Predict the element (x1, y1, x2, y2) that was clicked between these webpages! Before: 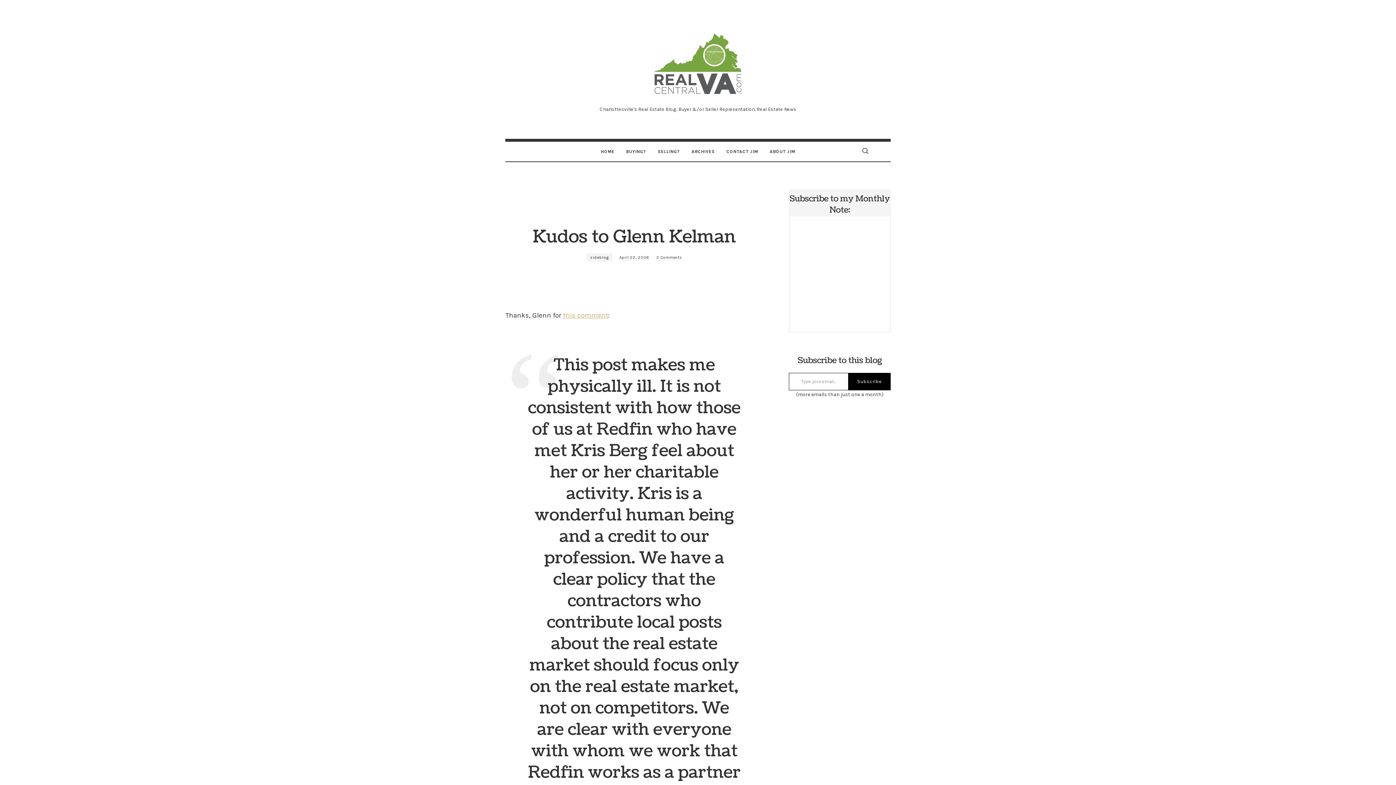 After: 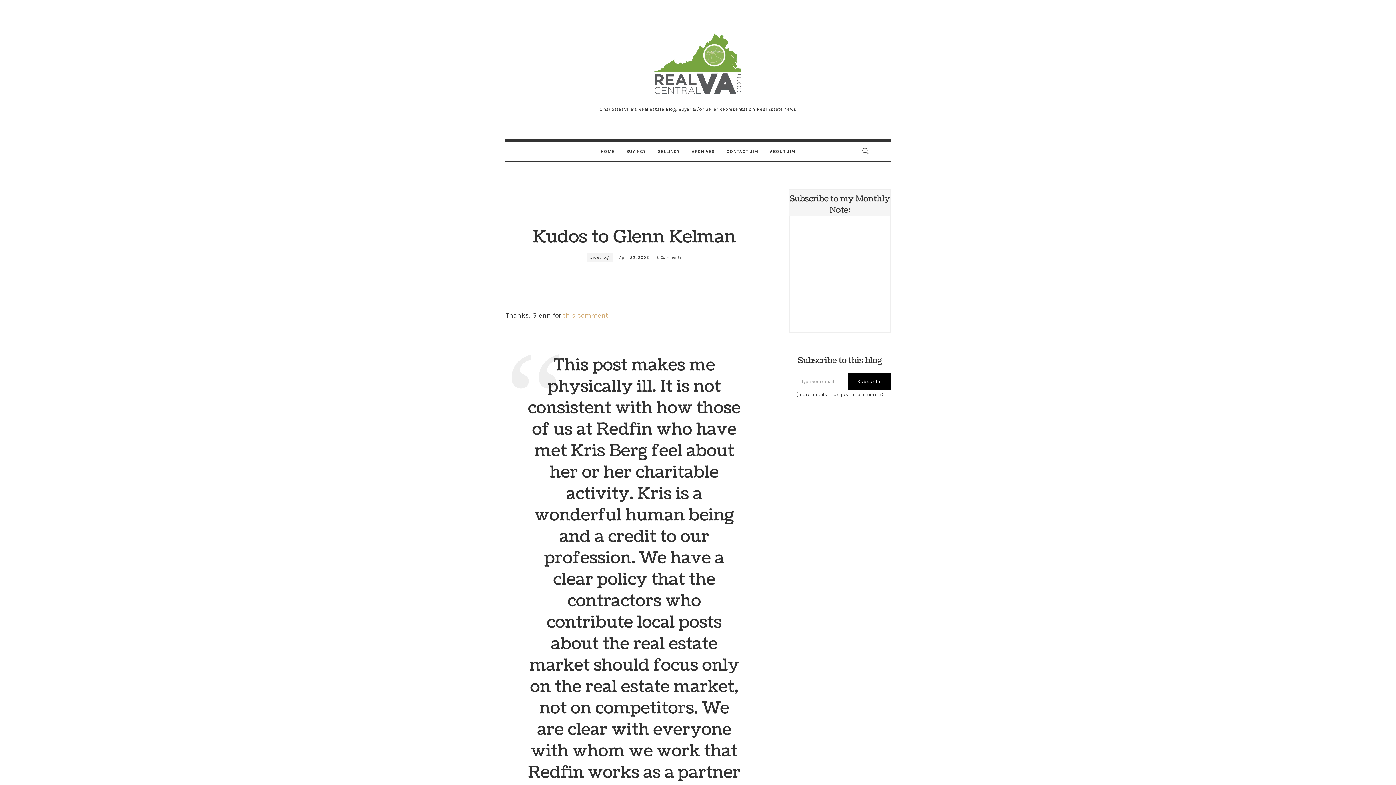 Action: bbox: (619, 255, 649, 260) label: April 22, 2008